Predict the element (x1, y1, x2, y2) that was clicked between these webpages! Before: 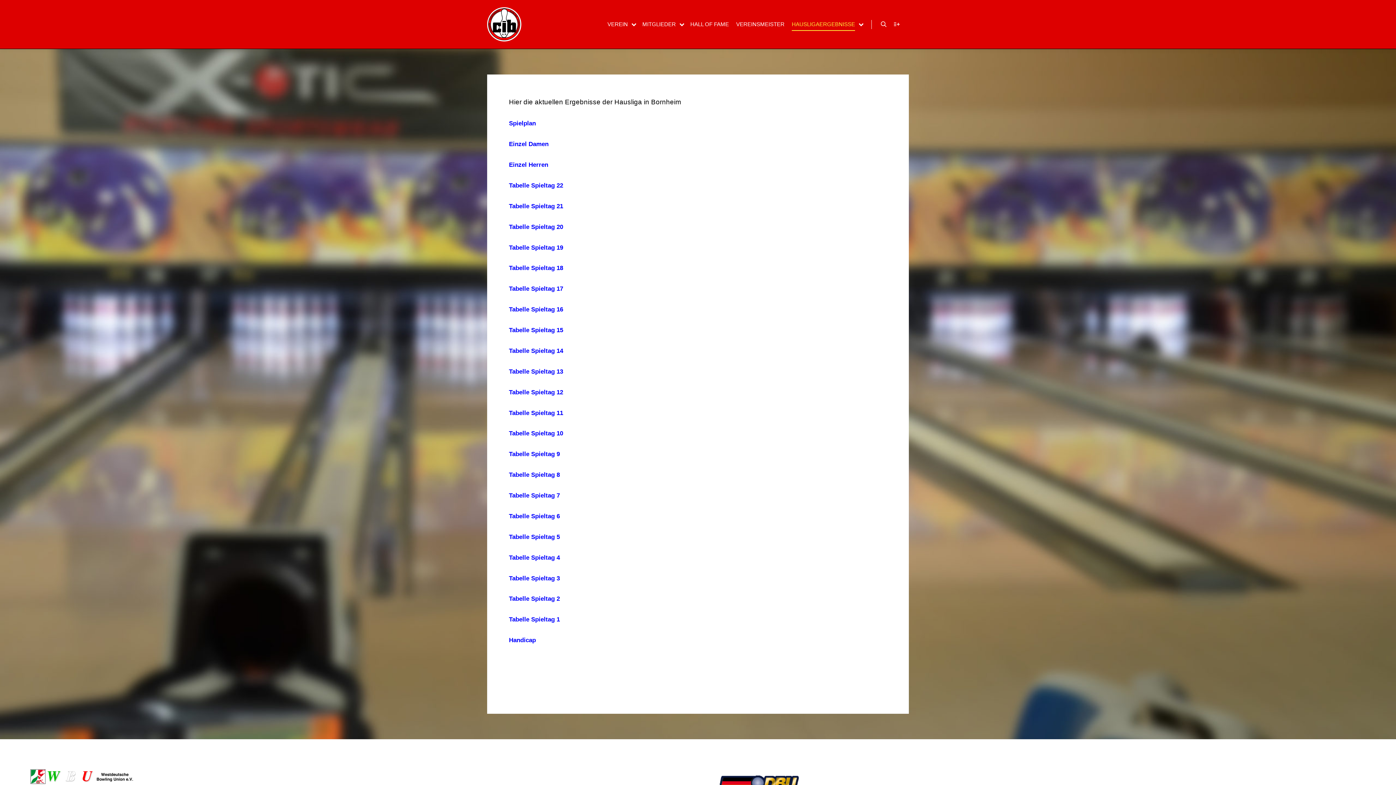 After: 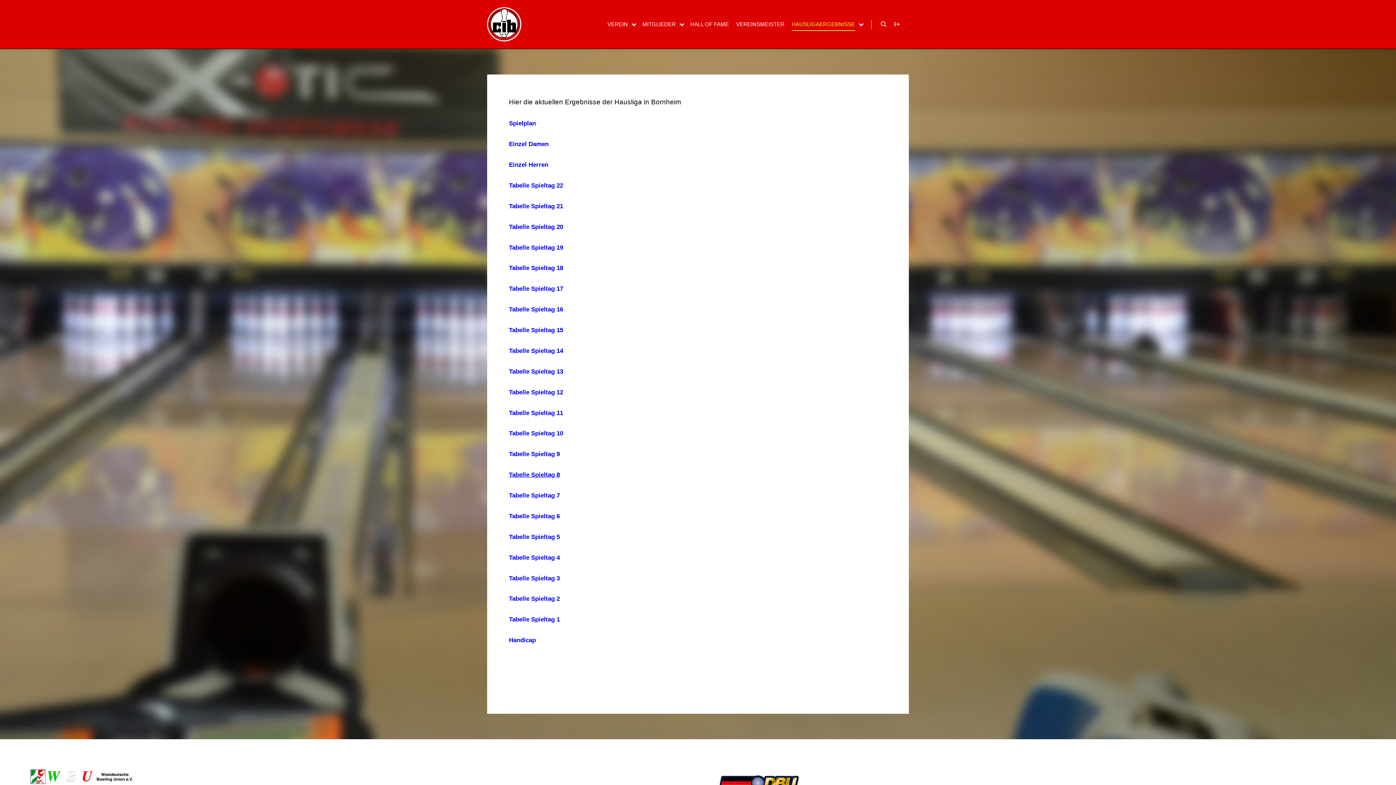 Action: bbox: (509, 471, 560, 478) label: Tabelle Spieltag 8